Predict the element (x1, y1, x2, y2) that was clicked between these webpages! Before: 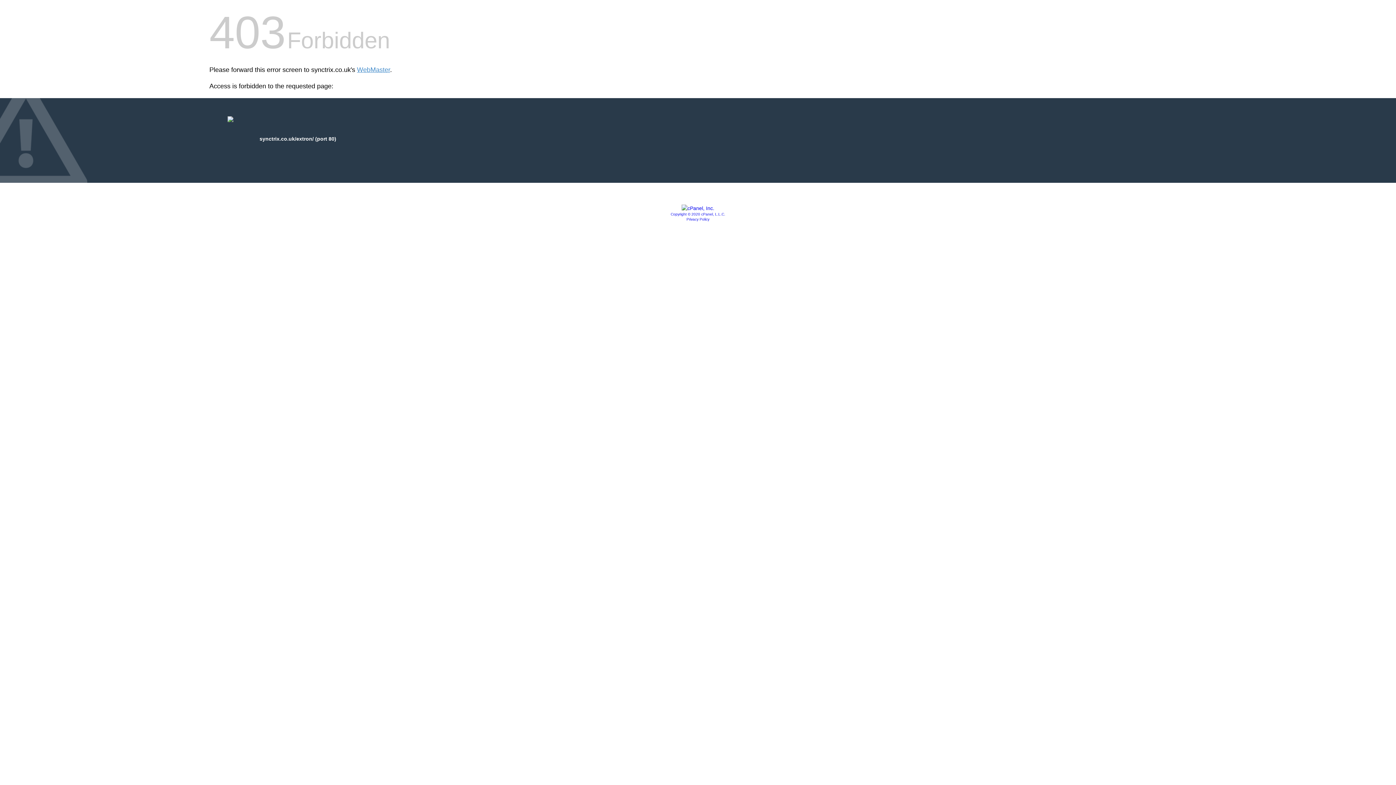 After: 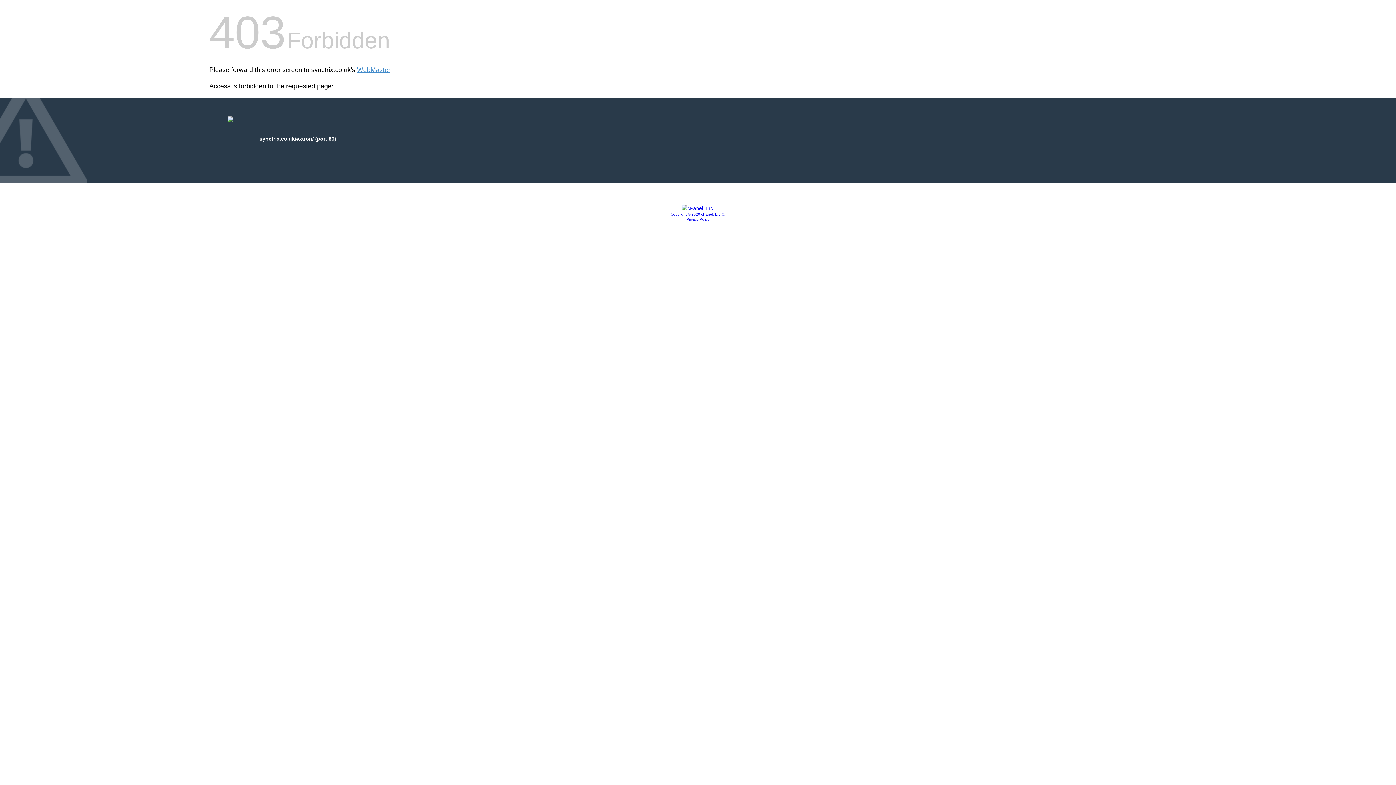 Action: bbox: (681, 205, 714, 211)